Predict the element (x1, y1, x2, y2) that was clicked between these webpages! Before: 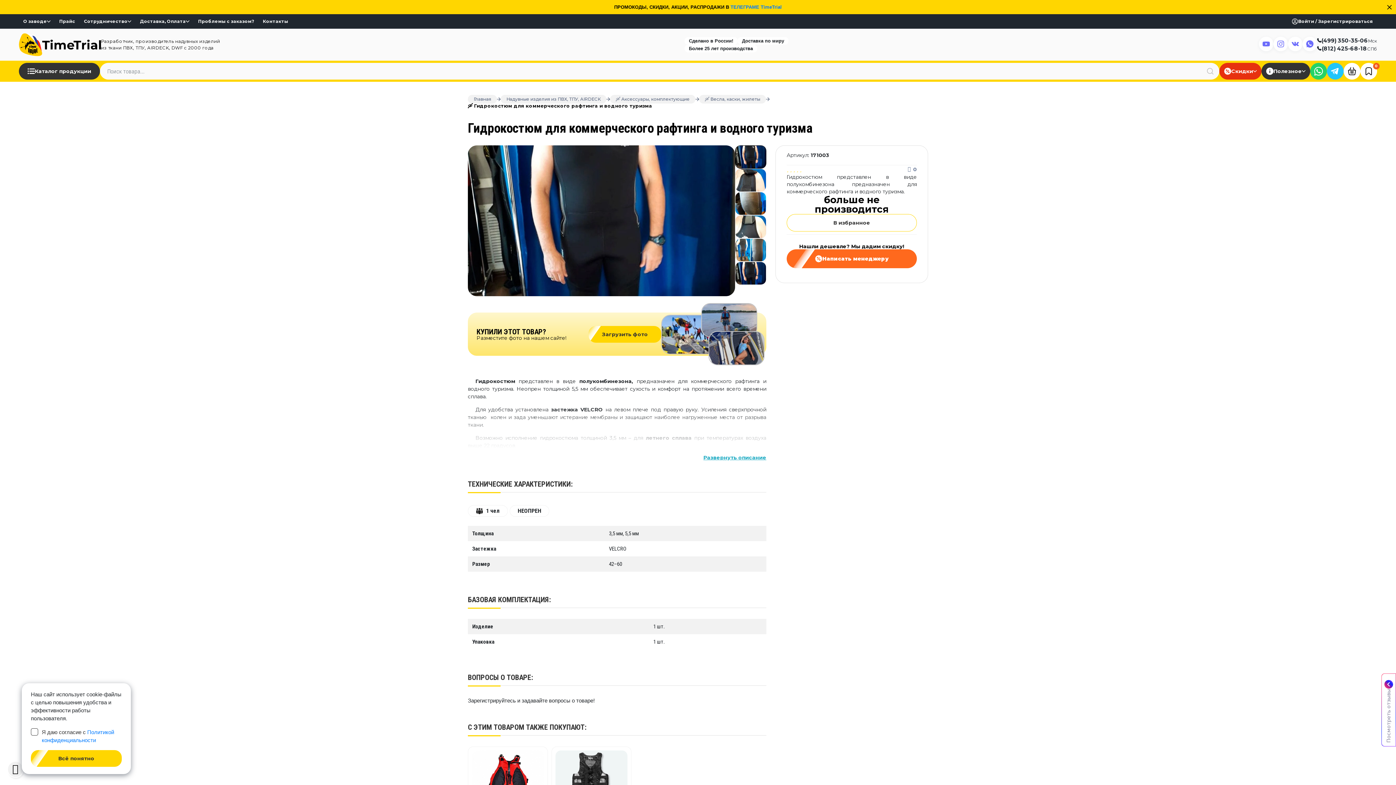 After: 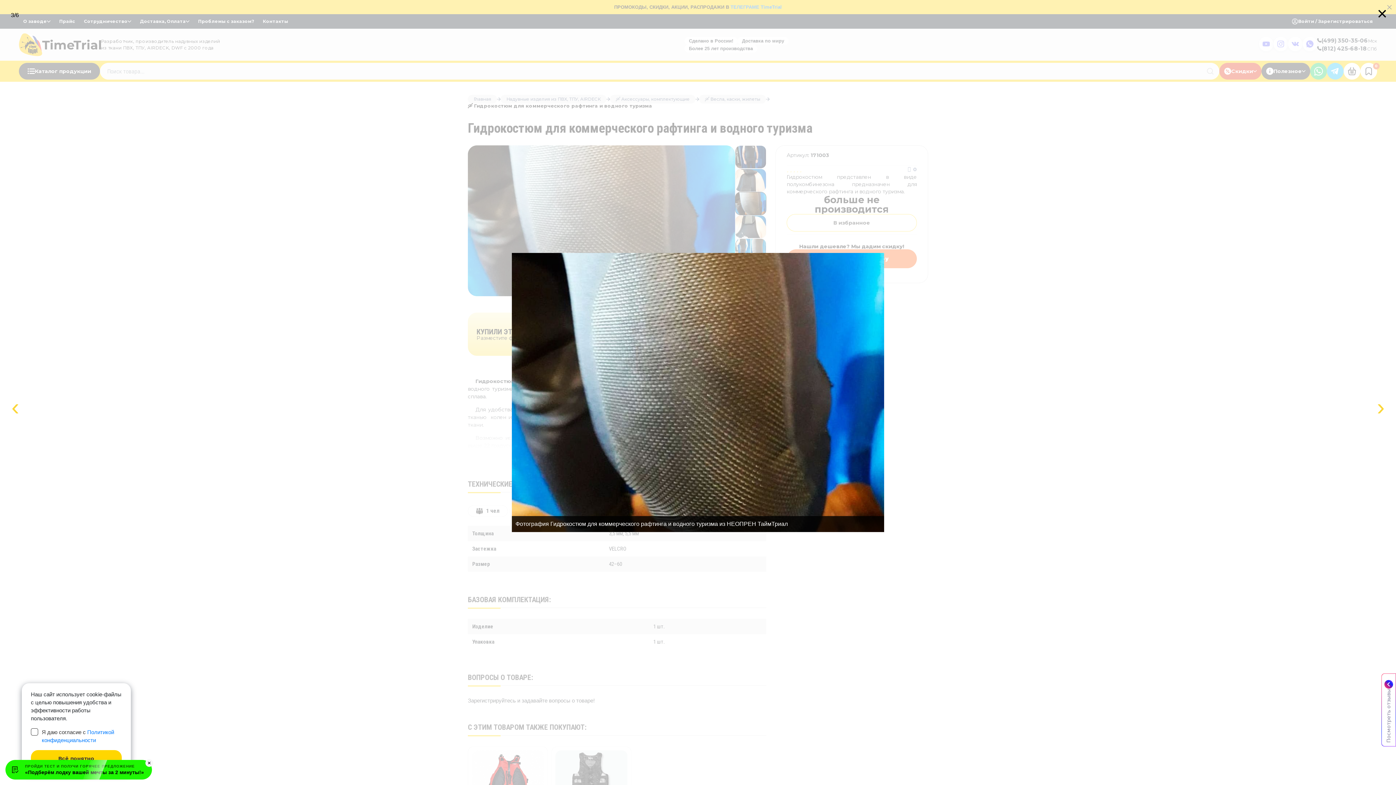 Action: bbox: (735, 192, 766, 215)